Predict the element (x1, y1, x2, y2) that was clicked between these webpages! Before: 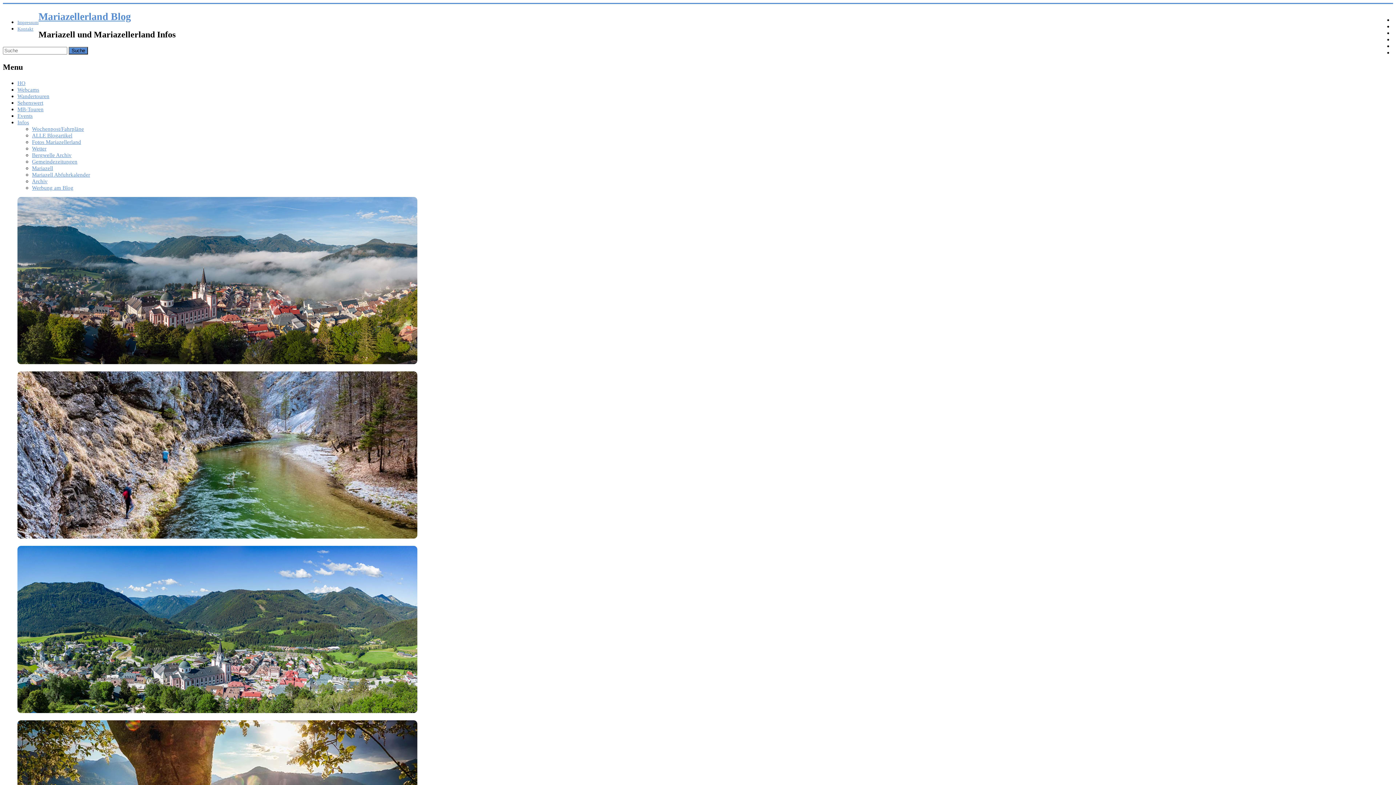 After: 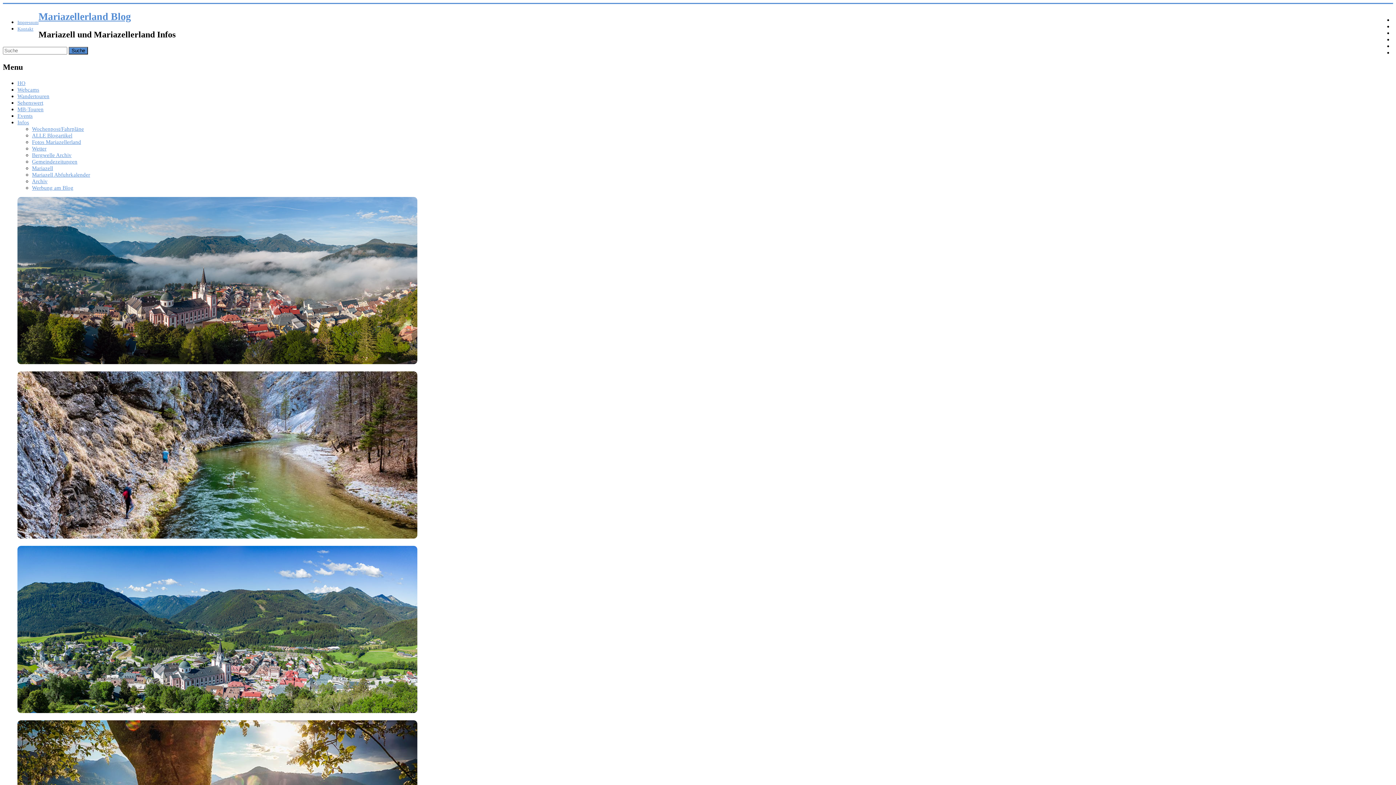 Action: bbox: (17, 359, 417, 365)